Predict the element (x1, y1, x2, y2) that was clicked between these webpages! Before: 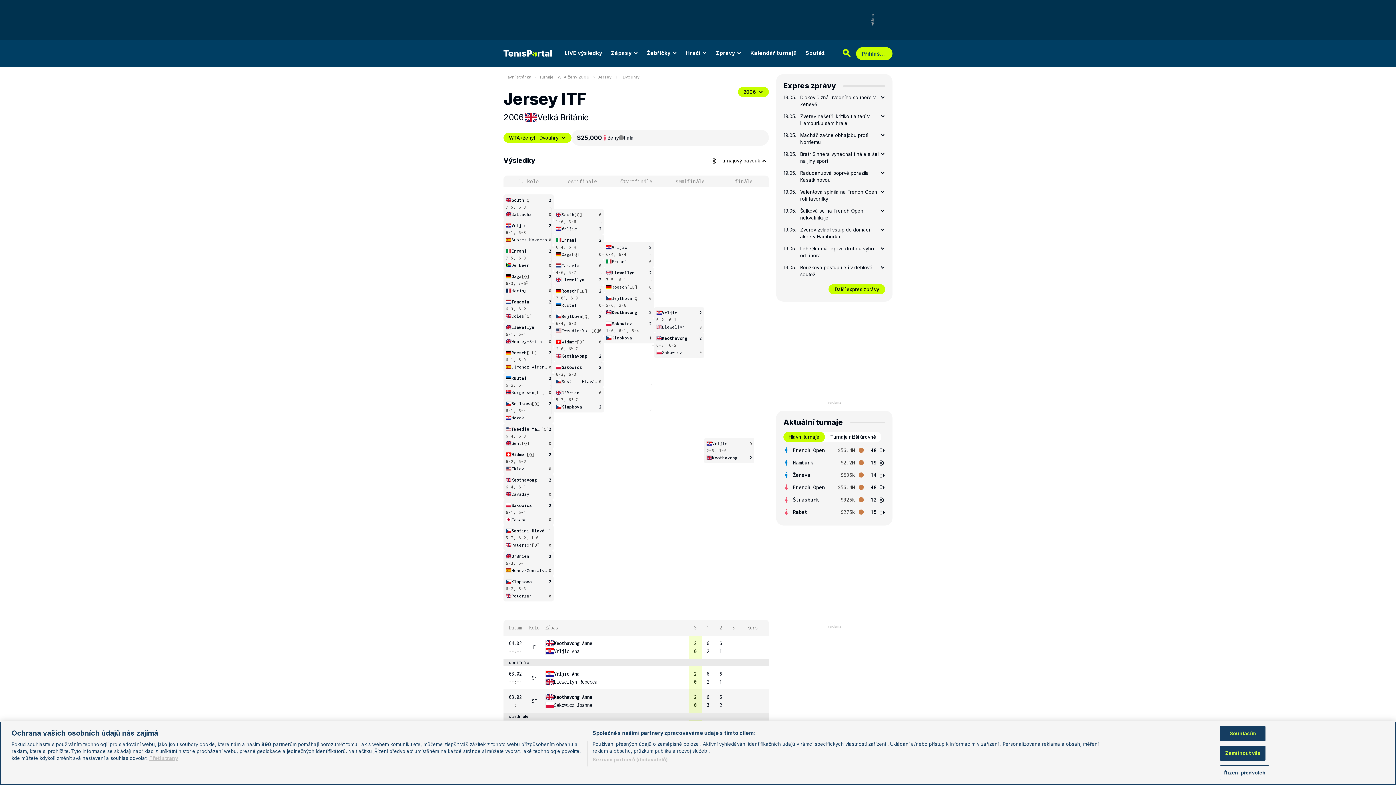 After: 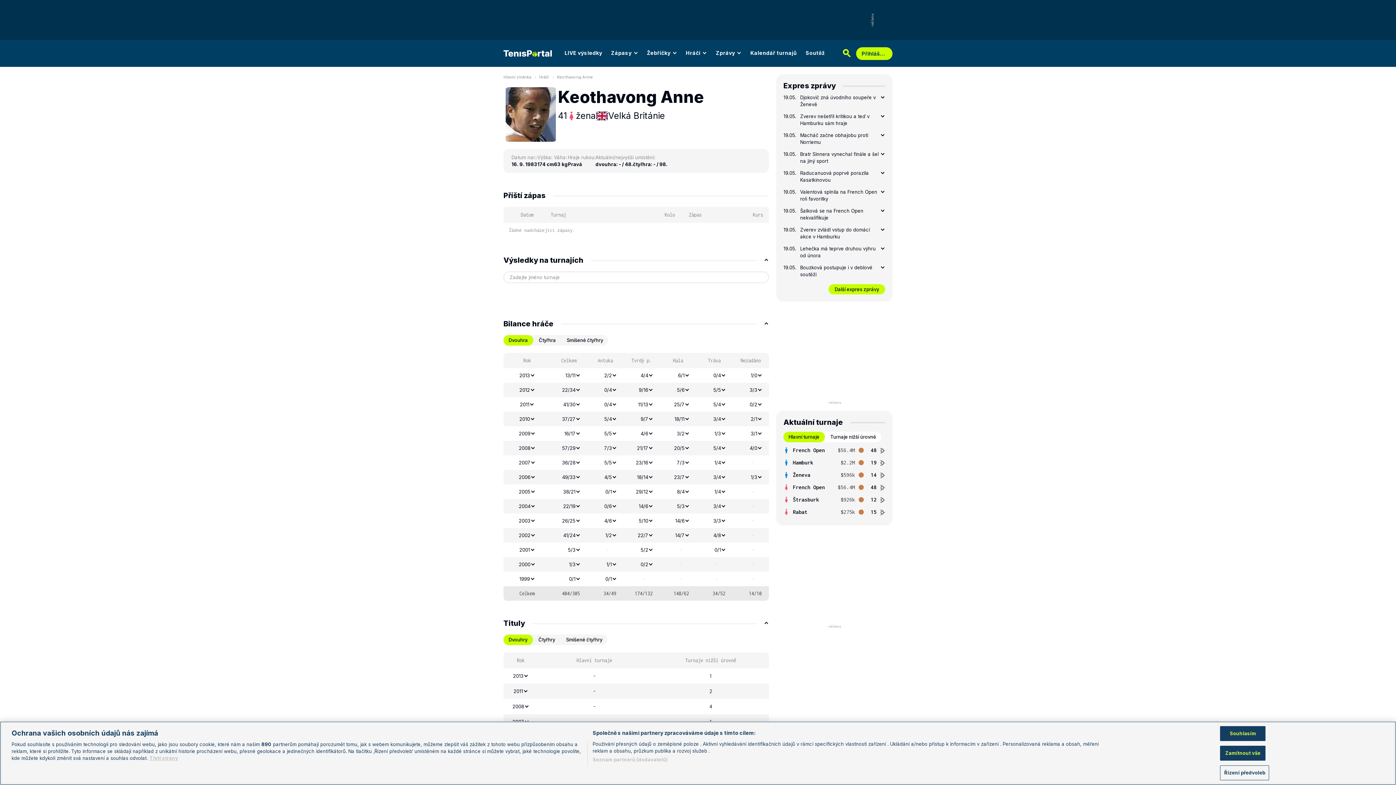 Action: label: Keothavong bbox: (706, 454, 737, 461)